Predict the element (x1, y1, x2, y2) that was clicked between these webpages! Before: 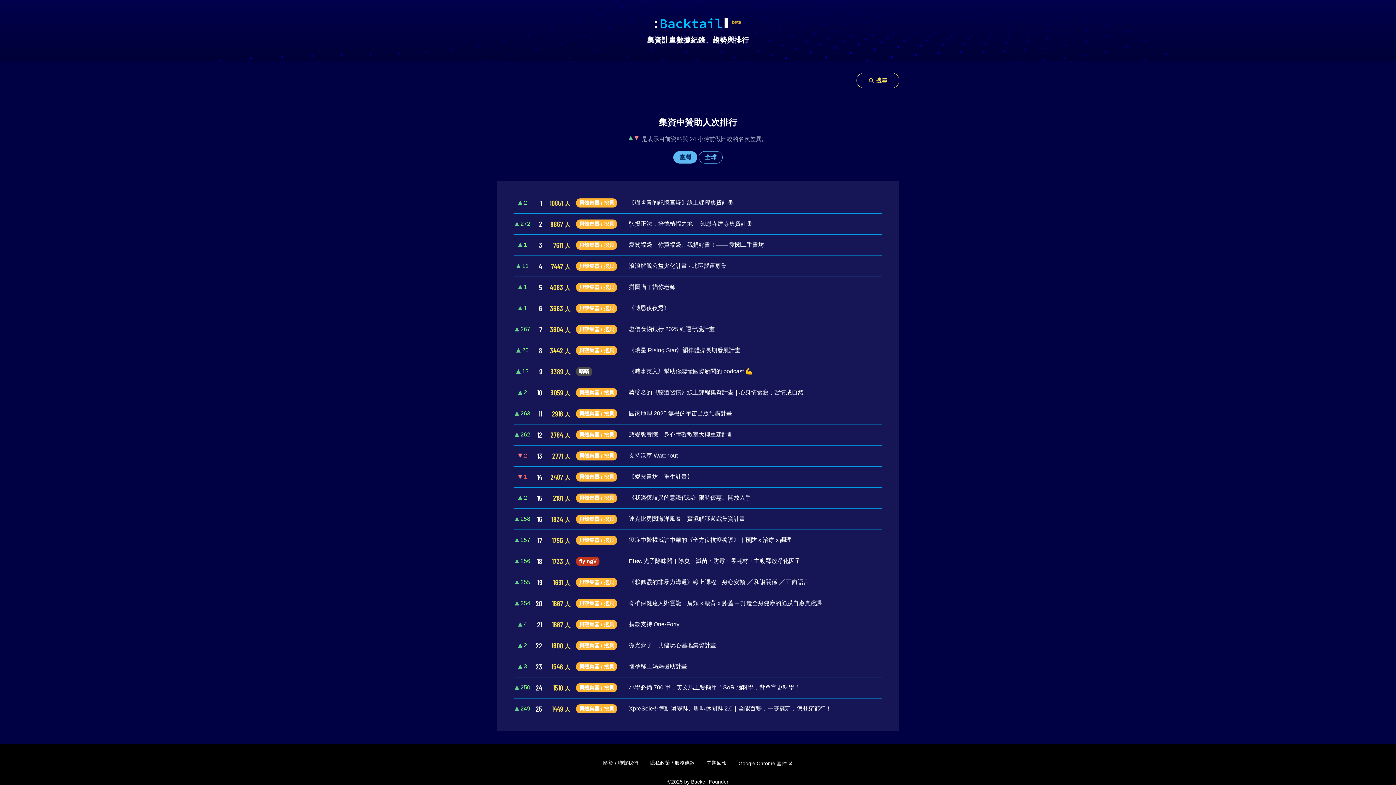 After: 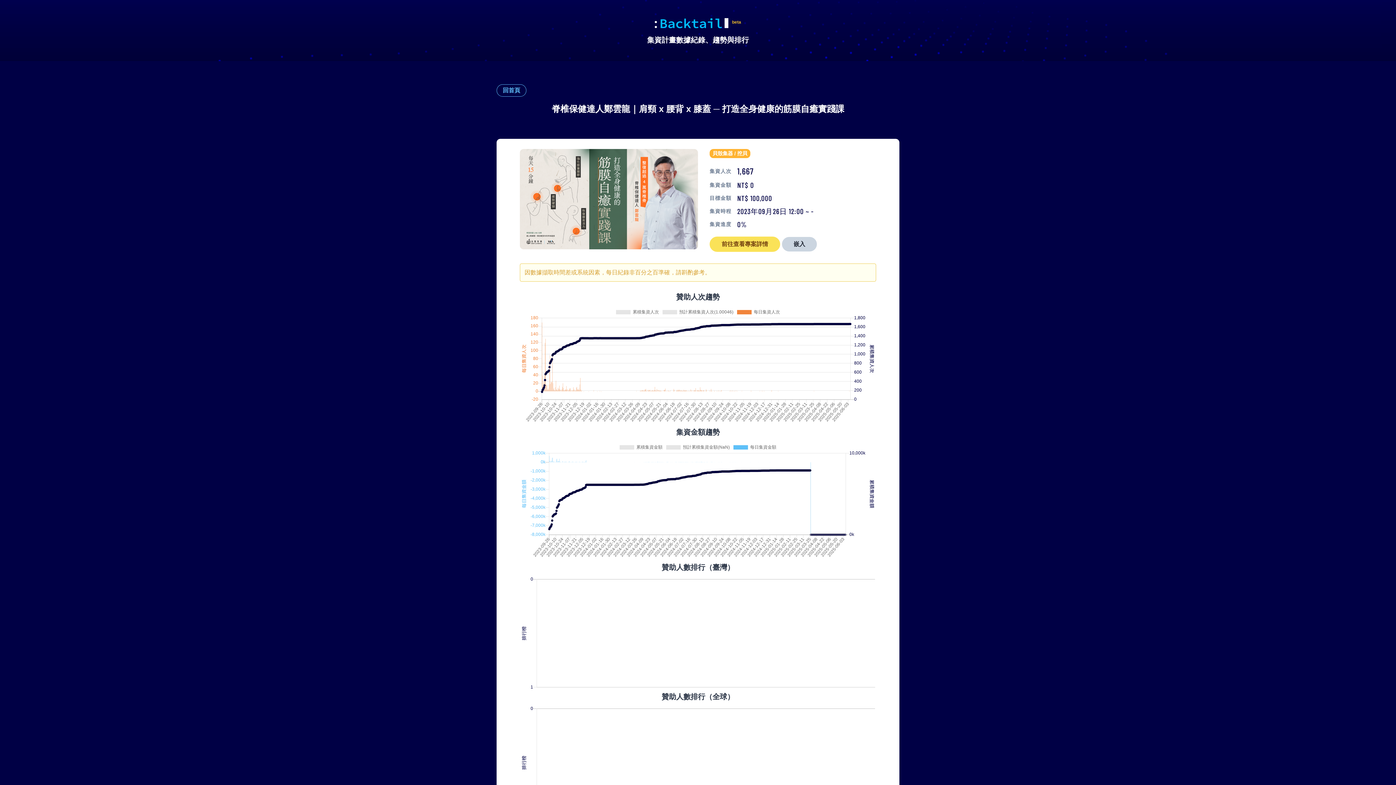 Action: label: 254
20
1667 人
貝殼集器 / 挖貝
脊椎保健達人鄭雲龍｜肩頸 x 腰背 x 膝蓋 ─ 打造全身健康的筋膜自癒實踐課 bbox: (514, 593, 882, 614)